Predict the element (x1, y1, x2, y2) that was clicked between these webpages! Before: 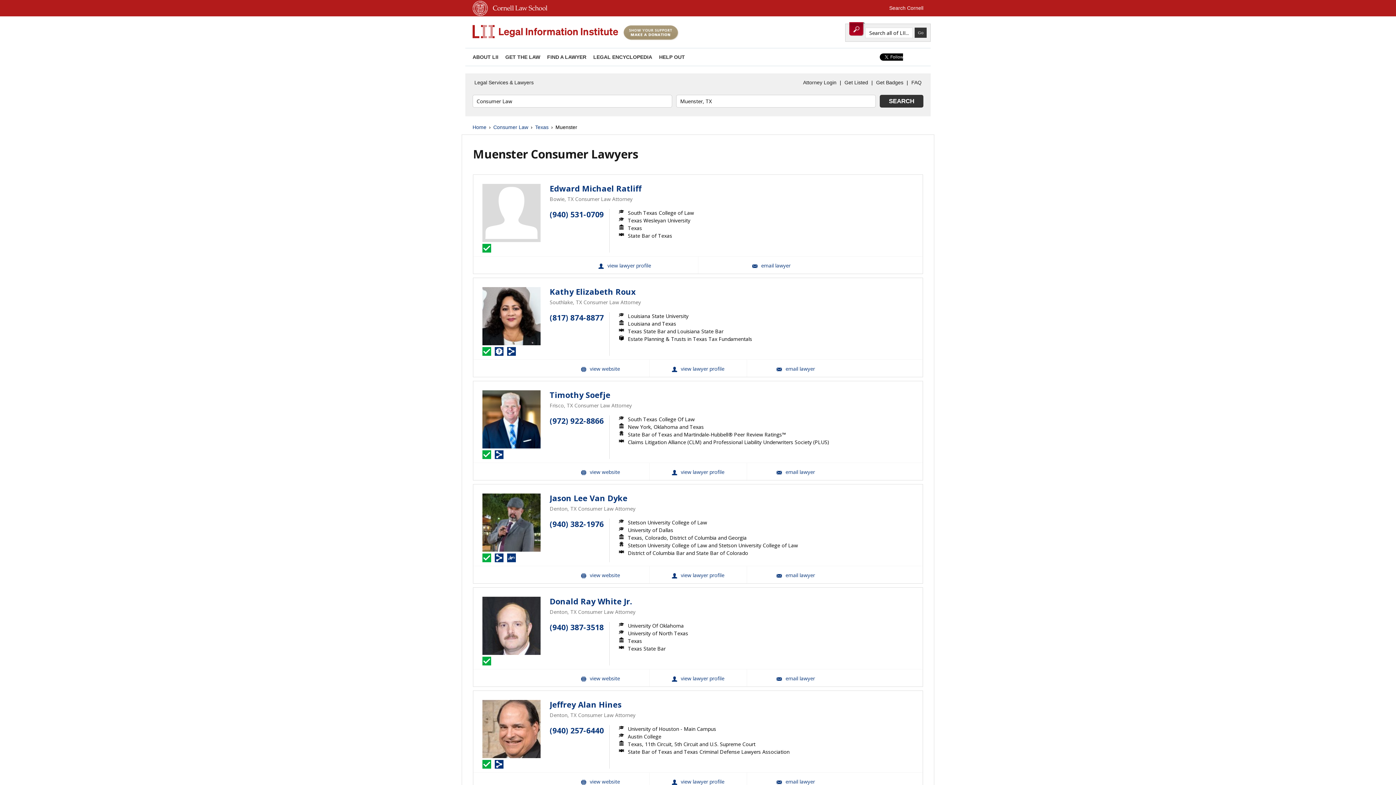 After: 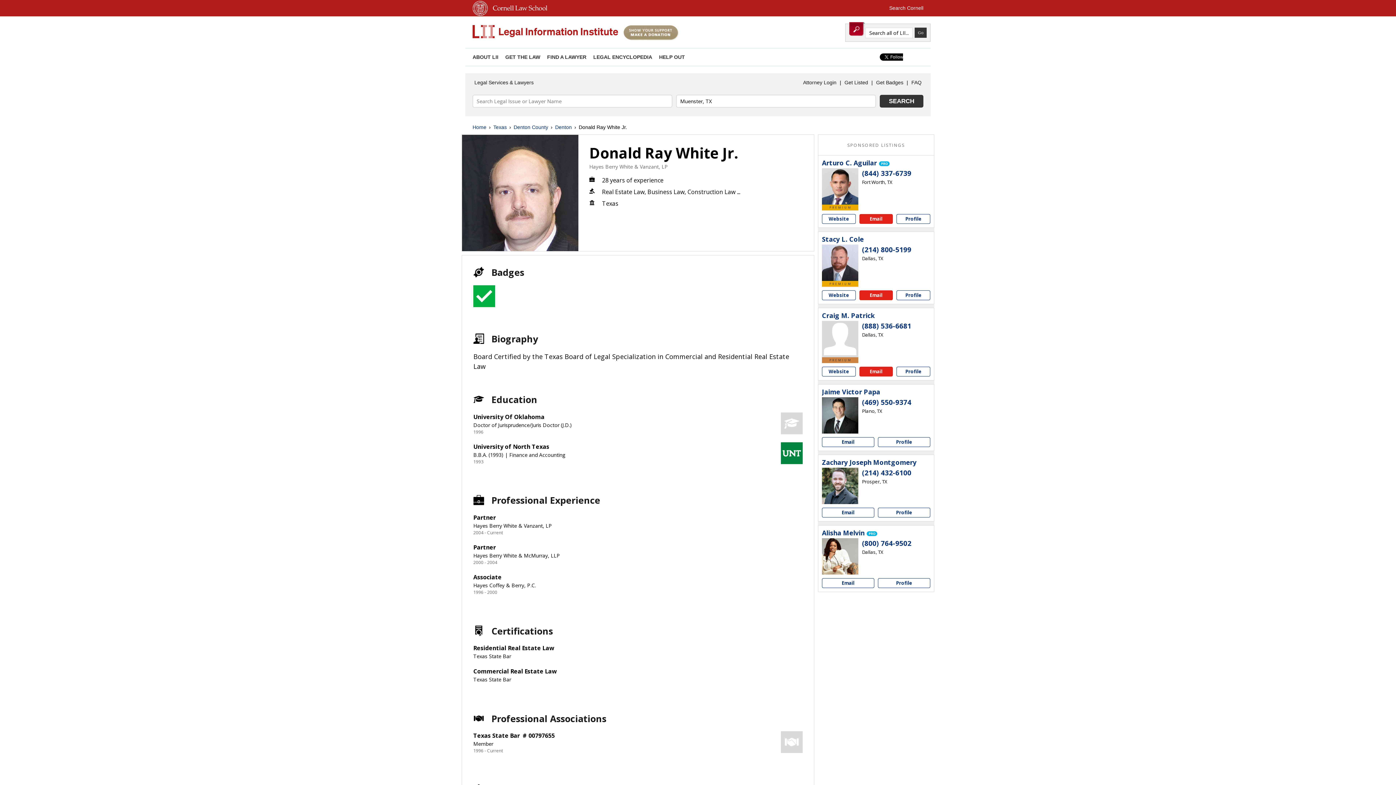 Action: label: Donald Ray White Jr. bbox: (549, 597, 632, 606)